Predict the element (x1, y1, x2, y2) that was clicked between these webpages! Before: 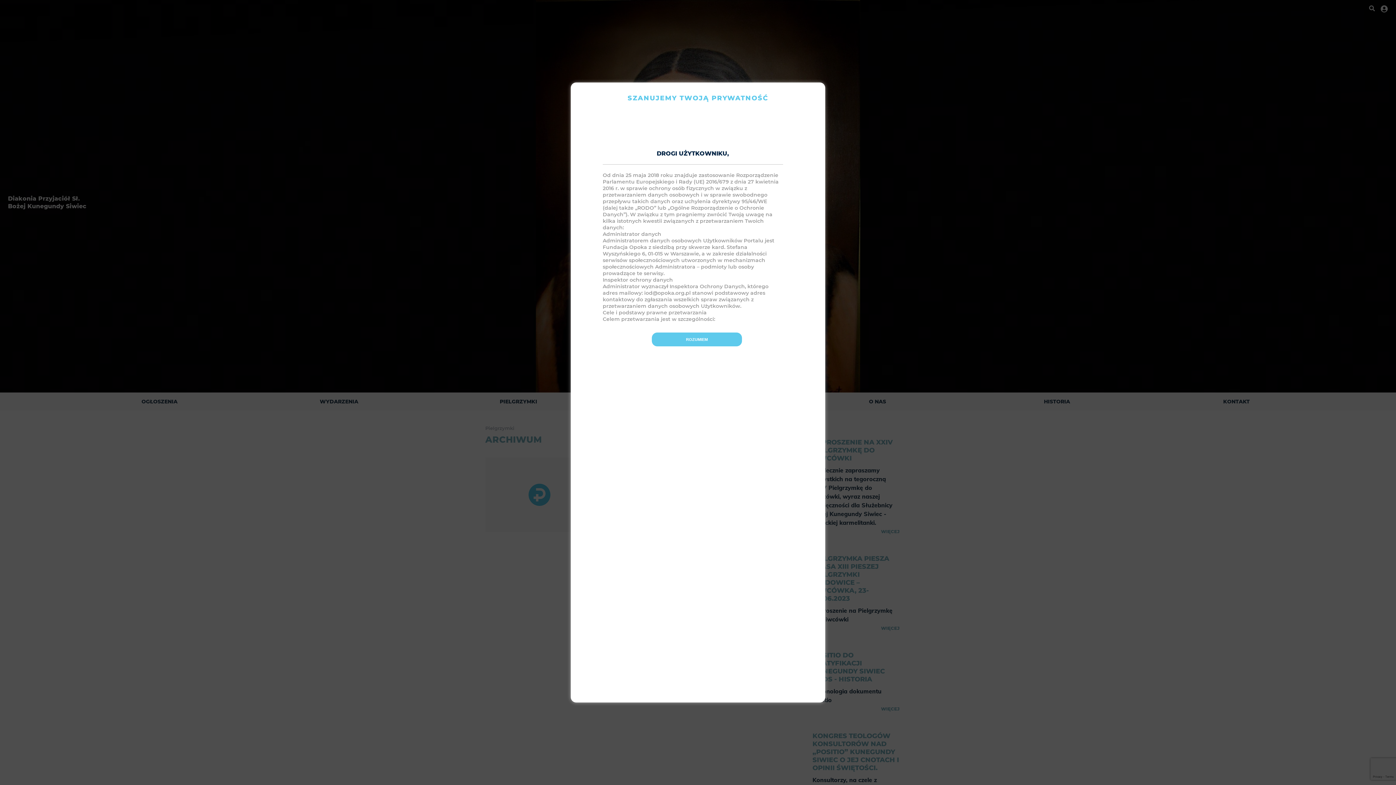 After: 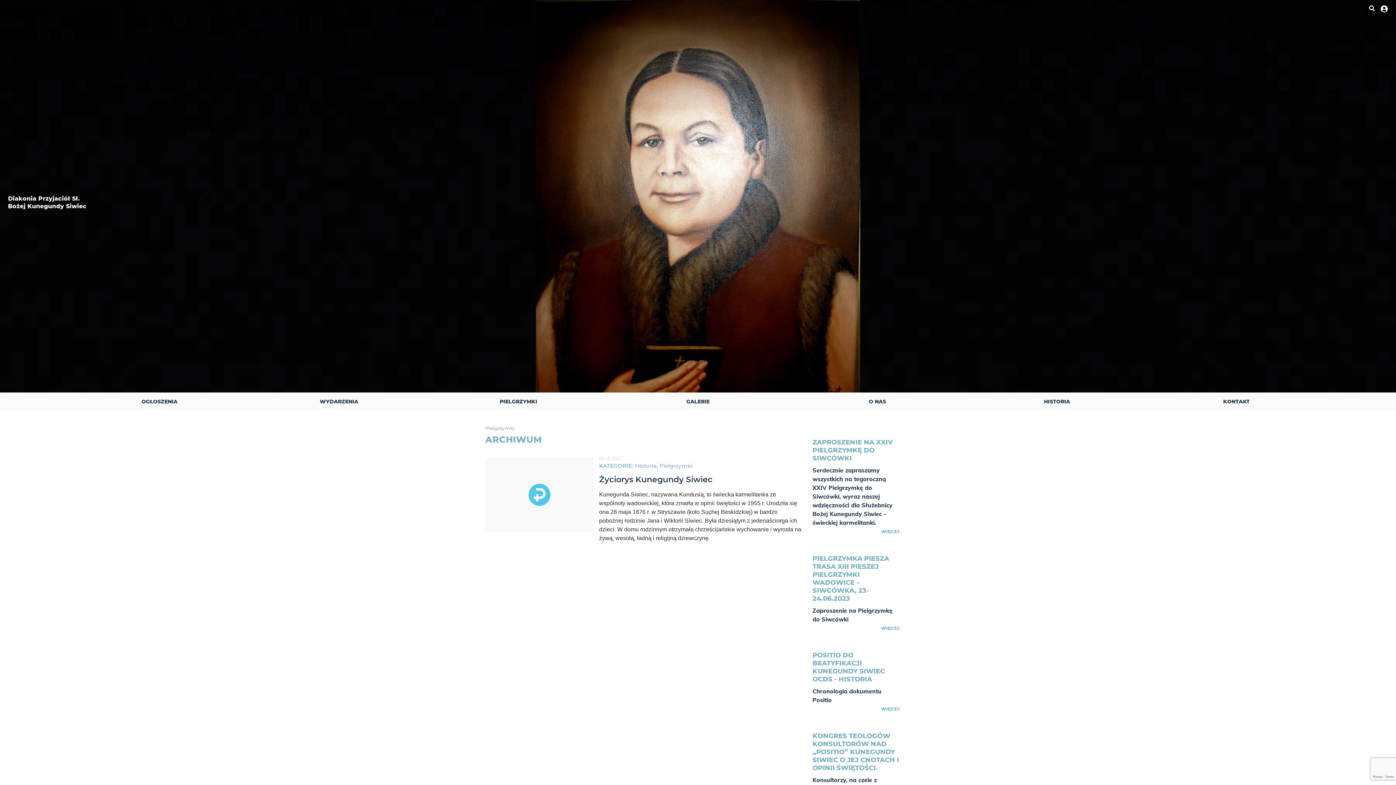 Action: label: ROZUMIEM bbox: (652, 332, 742, 346)